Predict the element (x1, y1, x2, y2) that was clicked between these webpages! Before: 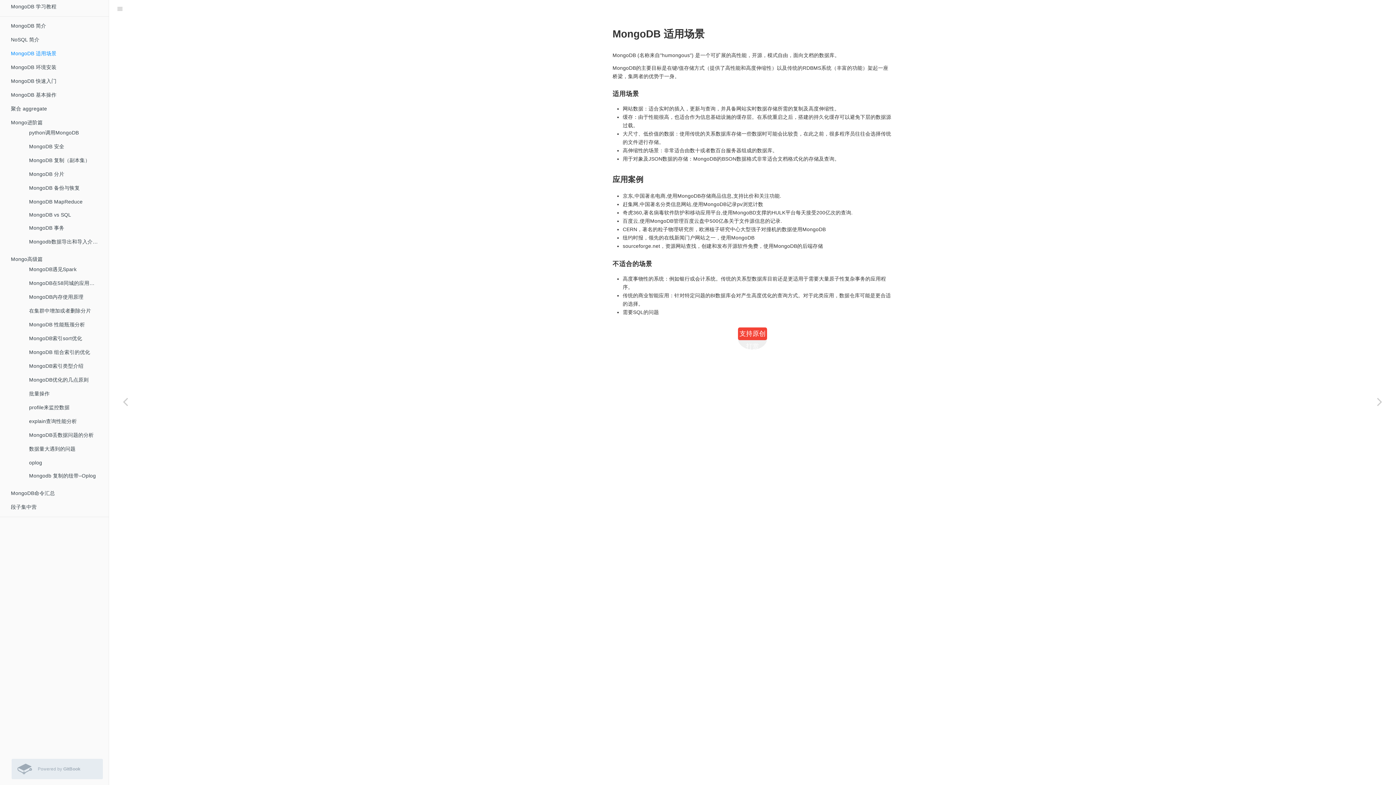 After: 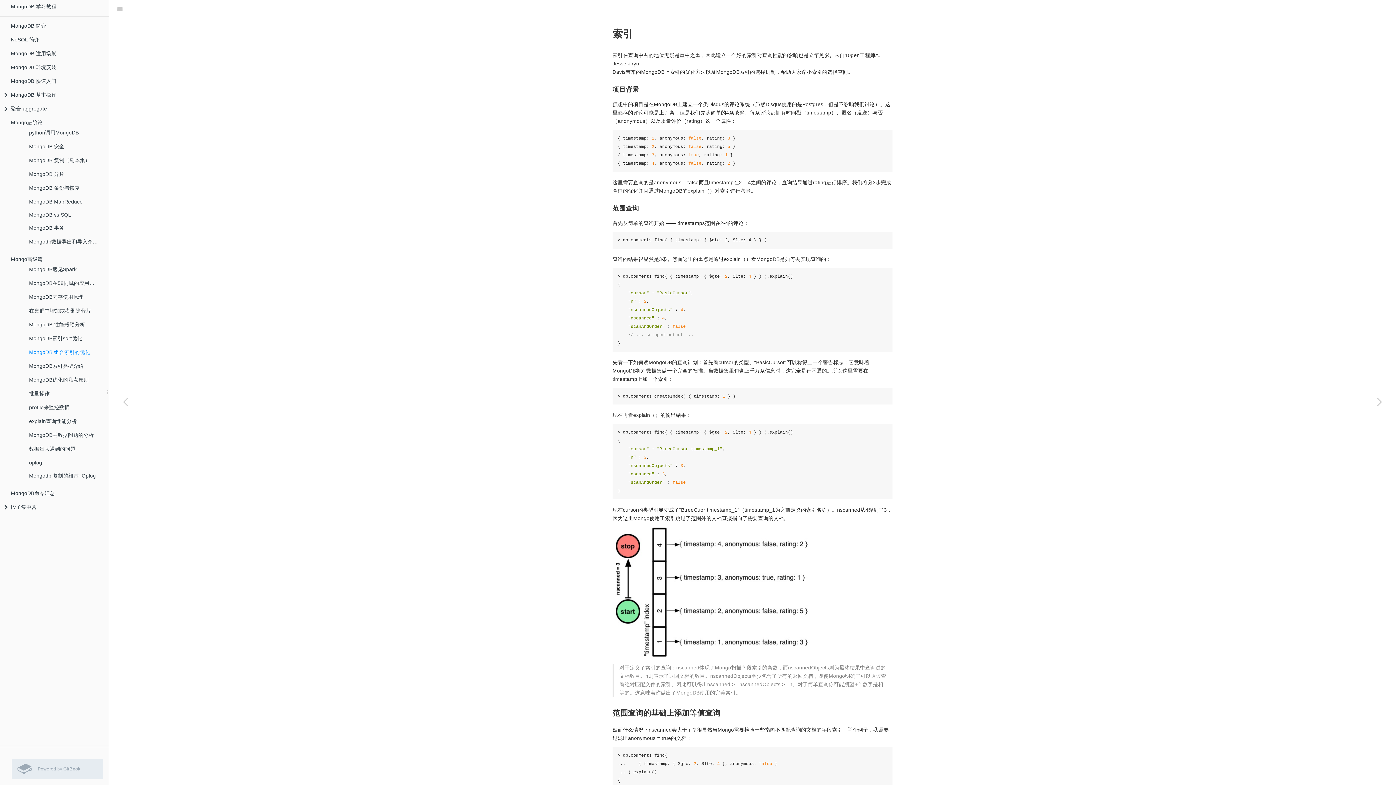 Action: label: MongoDB 组合索引的优化 bbox: (18, 345, 103, 359)